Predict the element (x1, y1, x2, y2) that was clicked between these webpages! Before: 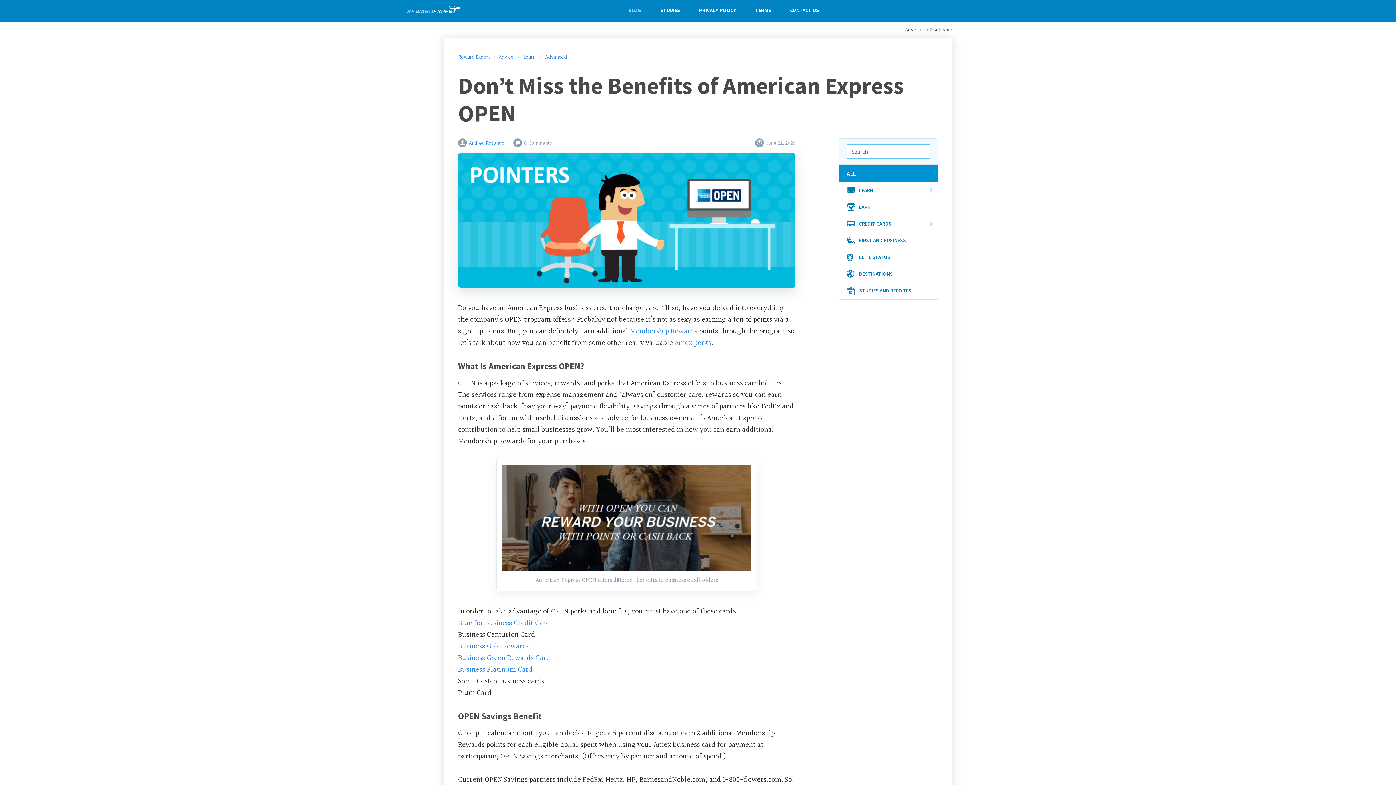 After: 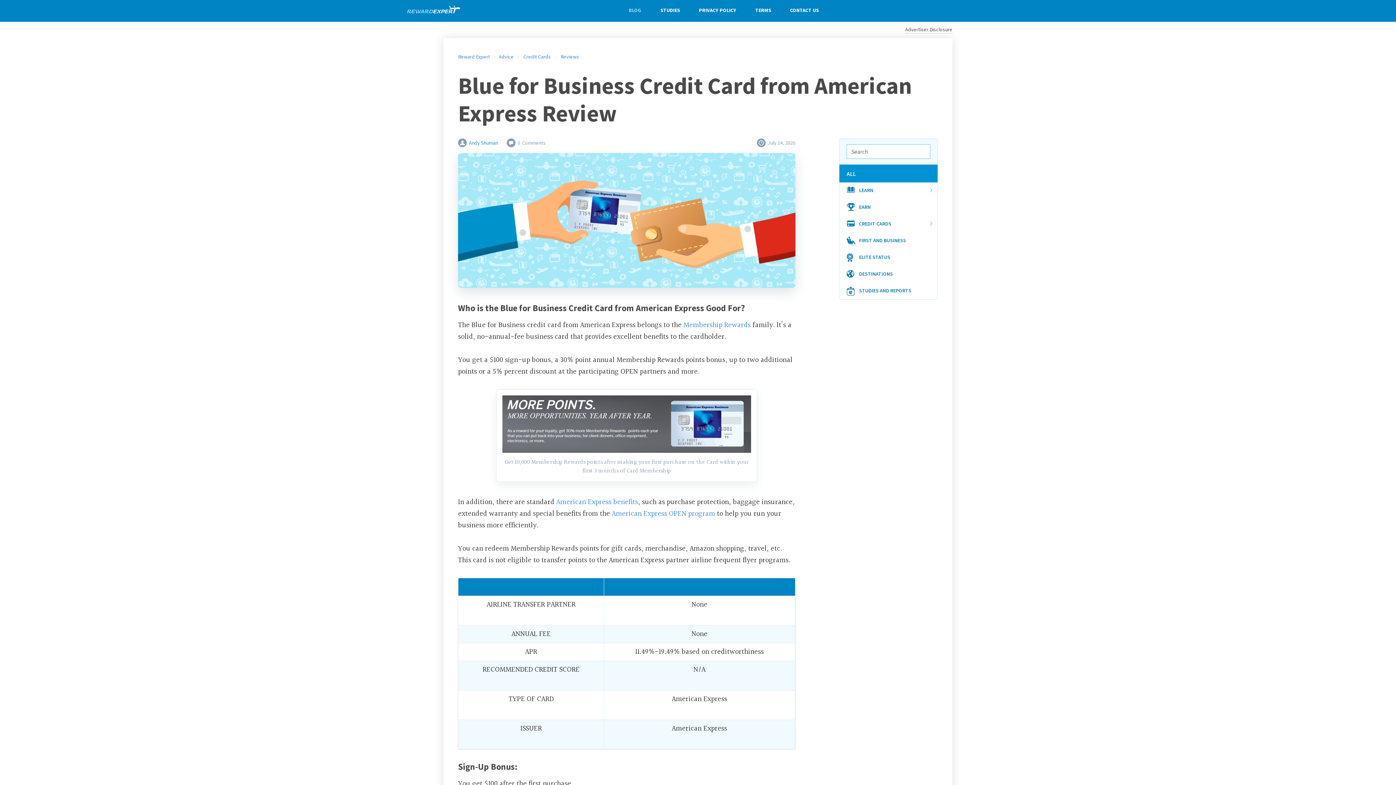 Action: bbox: (458, 617, 550, 629) label: Blue for Business Credit Card